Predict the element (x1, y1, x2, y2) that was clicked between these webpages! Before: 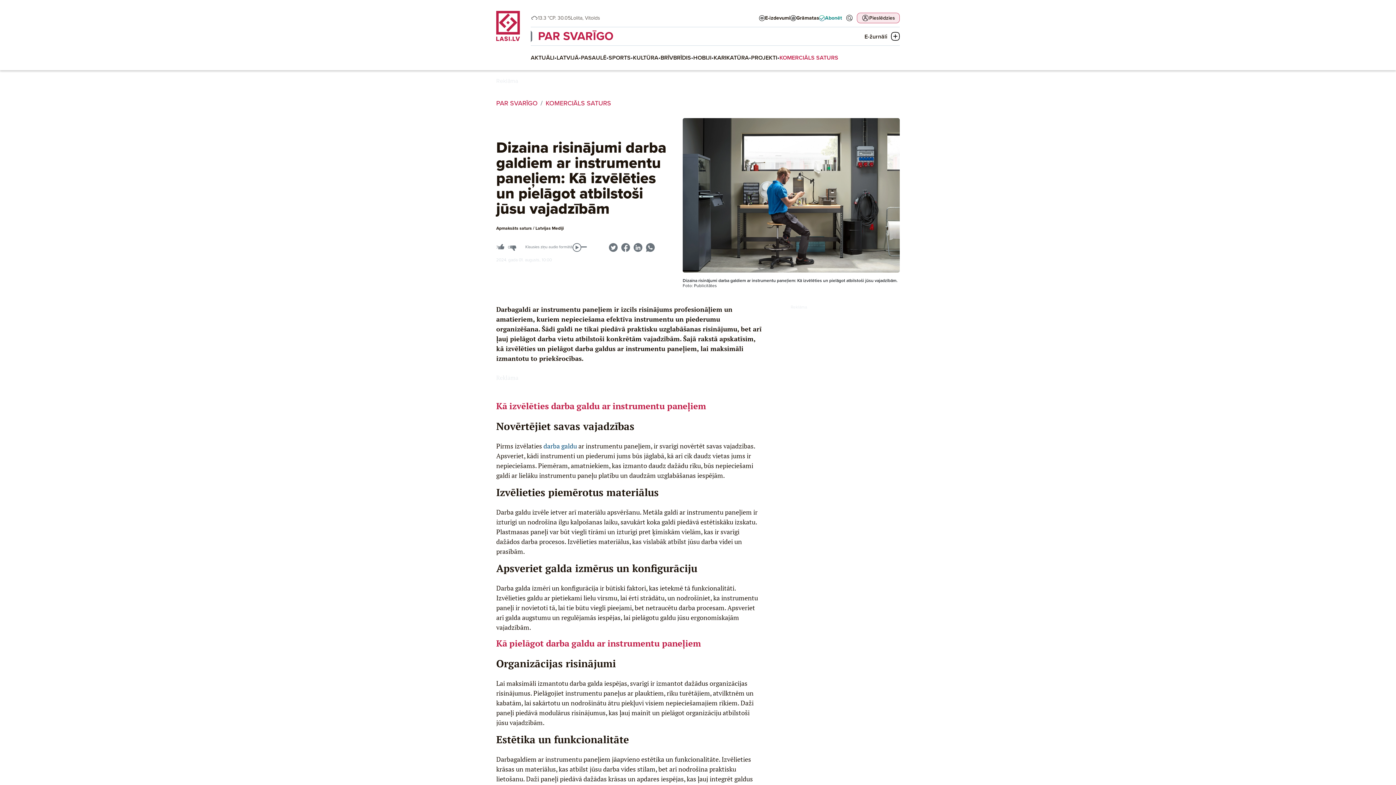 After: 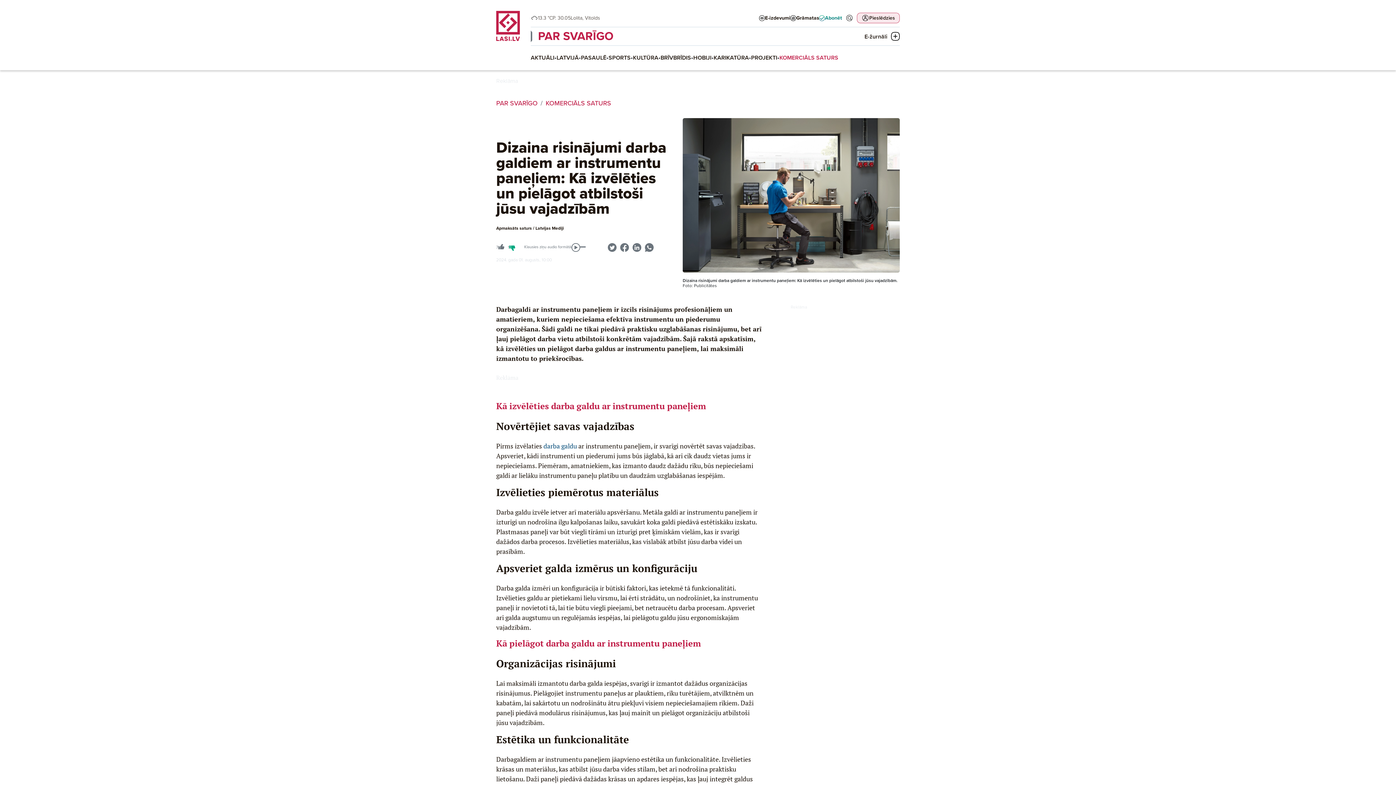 Action: bbox: (508, 242, 520, 252) label: 0